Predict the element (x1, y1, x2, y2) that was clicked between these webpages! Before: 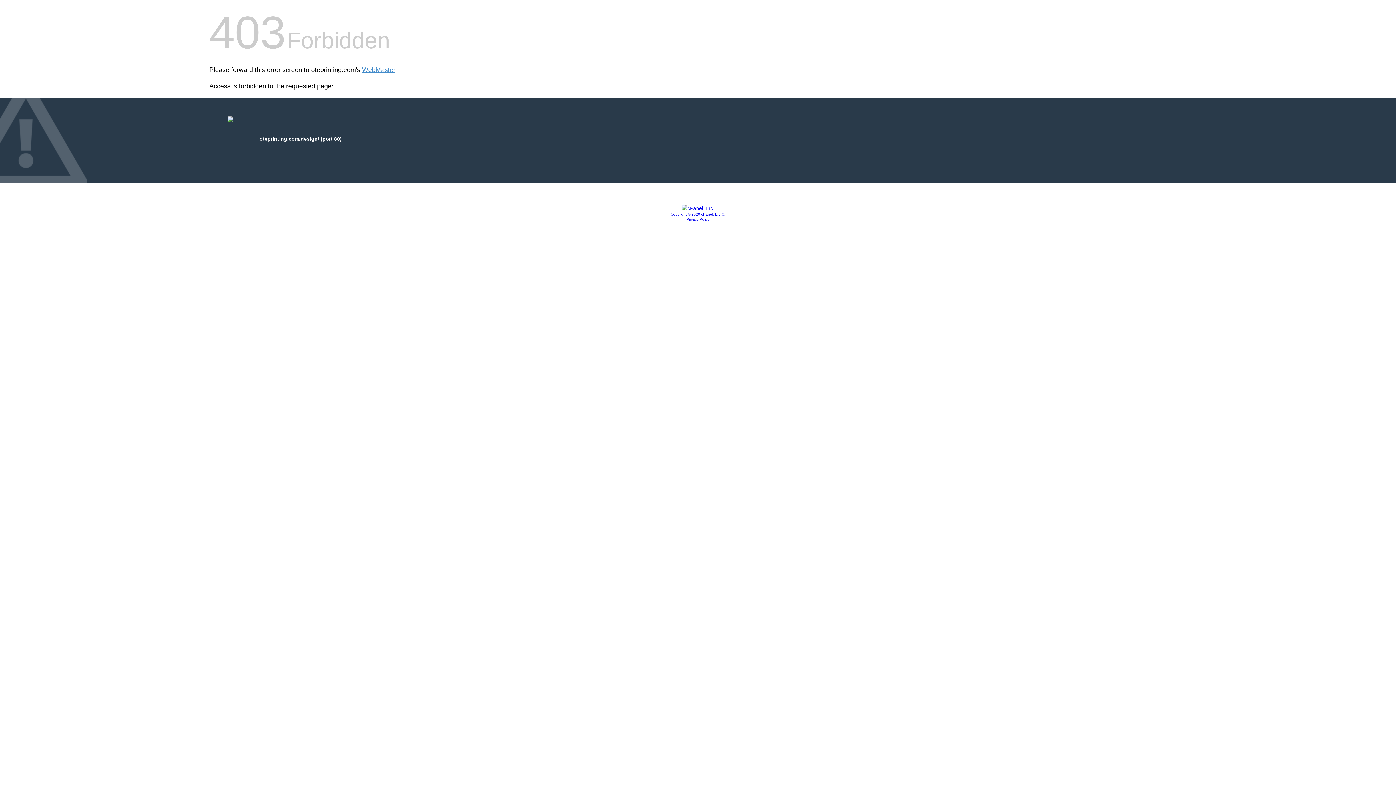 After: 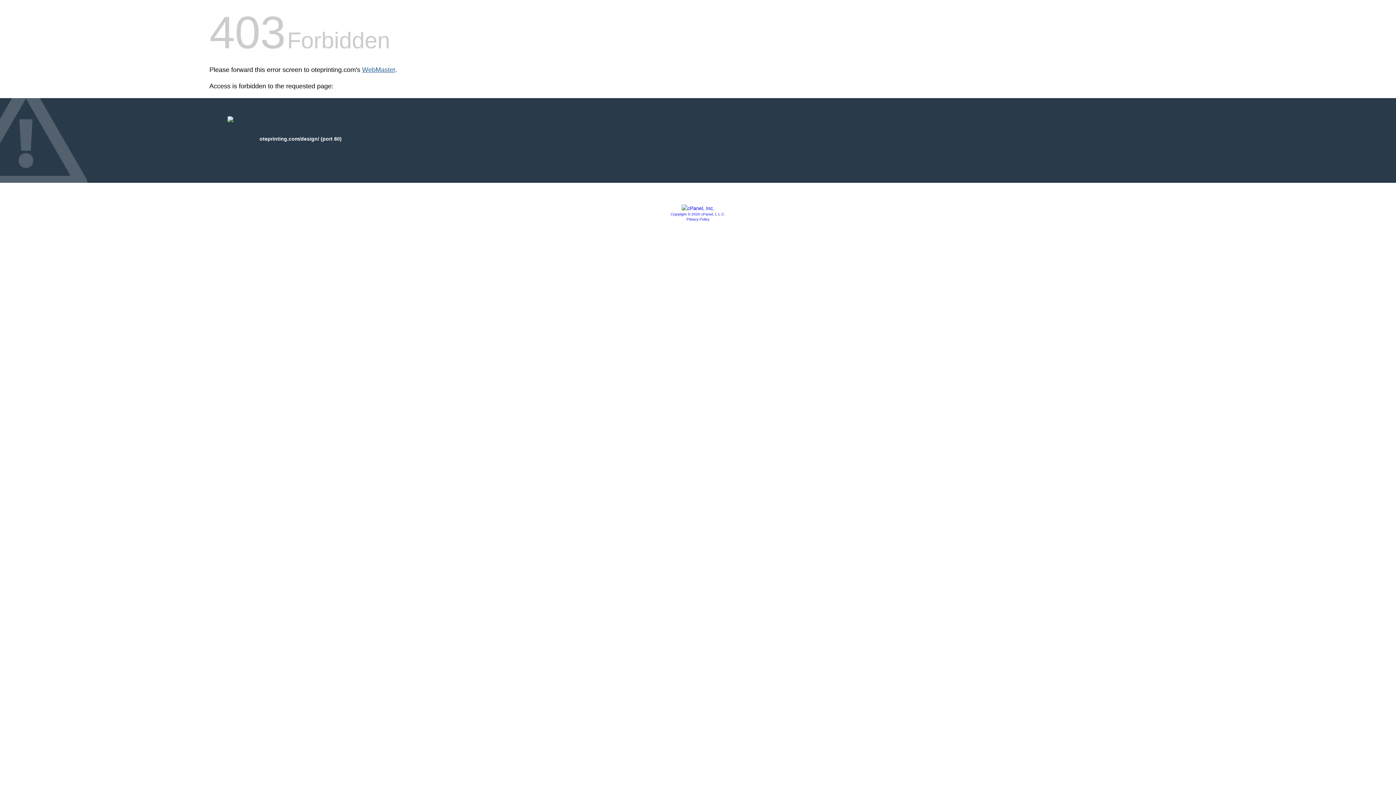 Action: label: WebMaster bbox: (362, 66, 395, 73)